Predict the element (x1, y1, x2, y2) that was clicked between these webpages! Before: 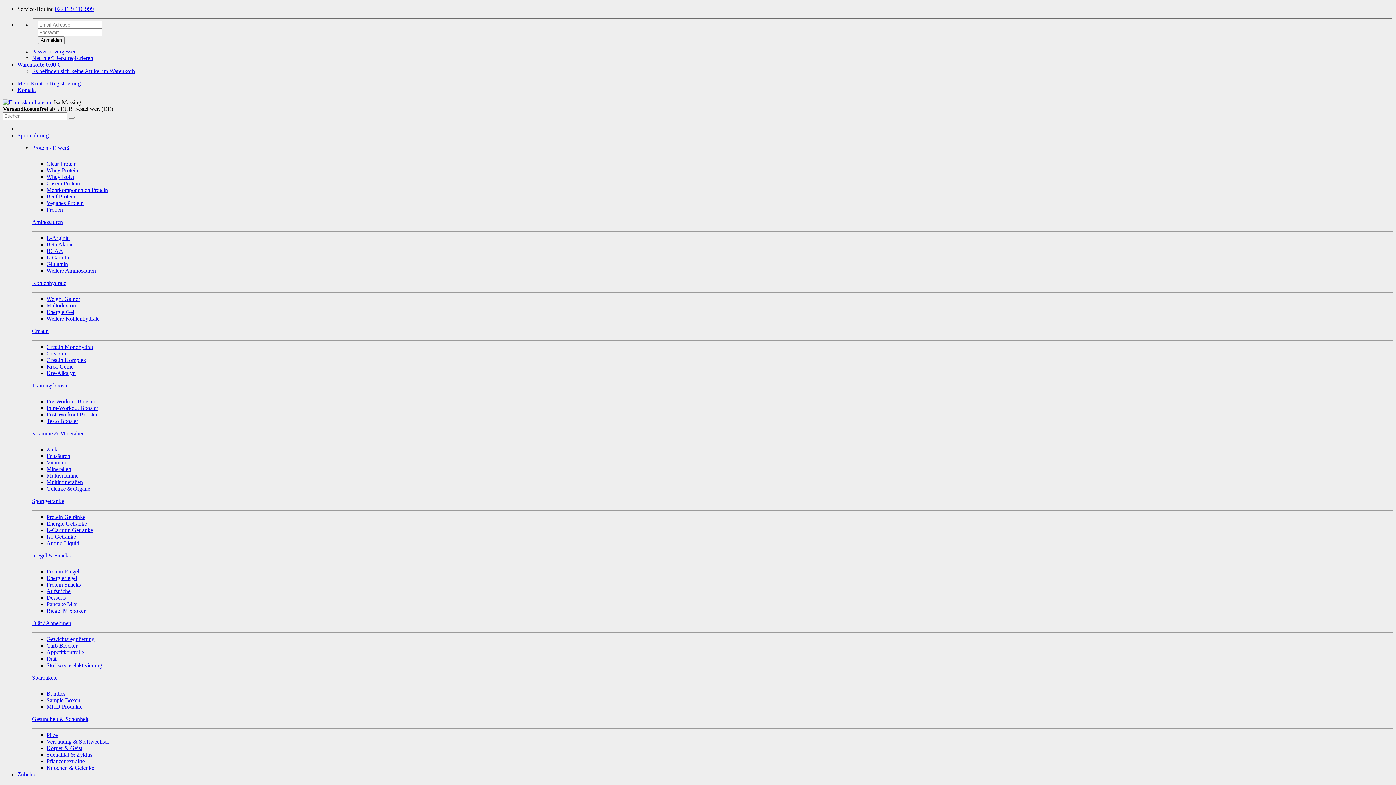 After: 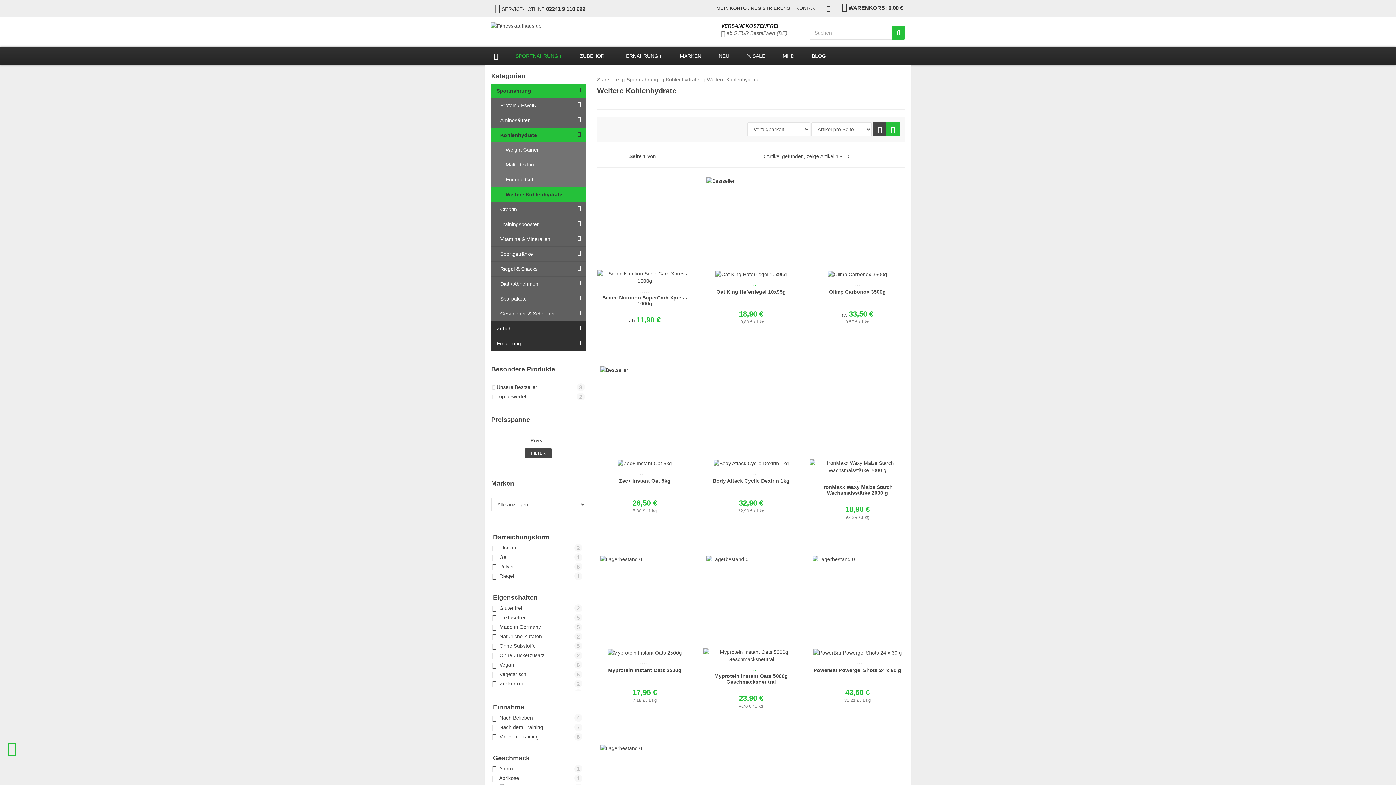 Action: bbox: (46, 315, 99, 321) label: Weitere Kohlenhydrate